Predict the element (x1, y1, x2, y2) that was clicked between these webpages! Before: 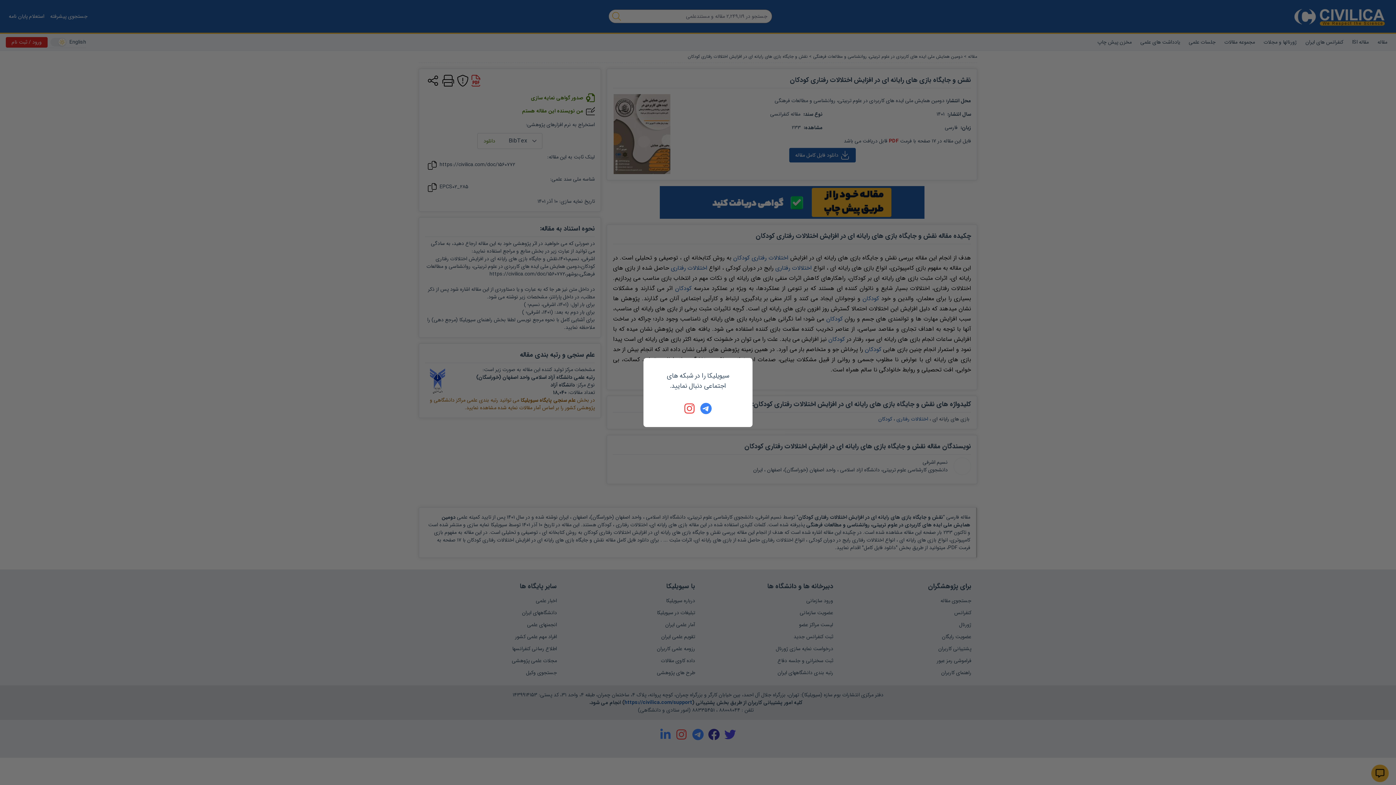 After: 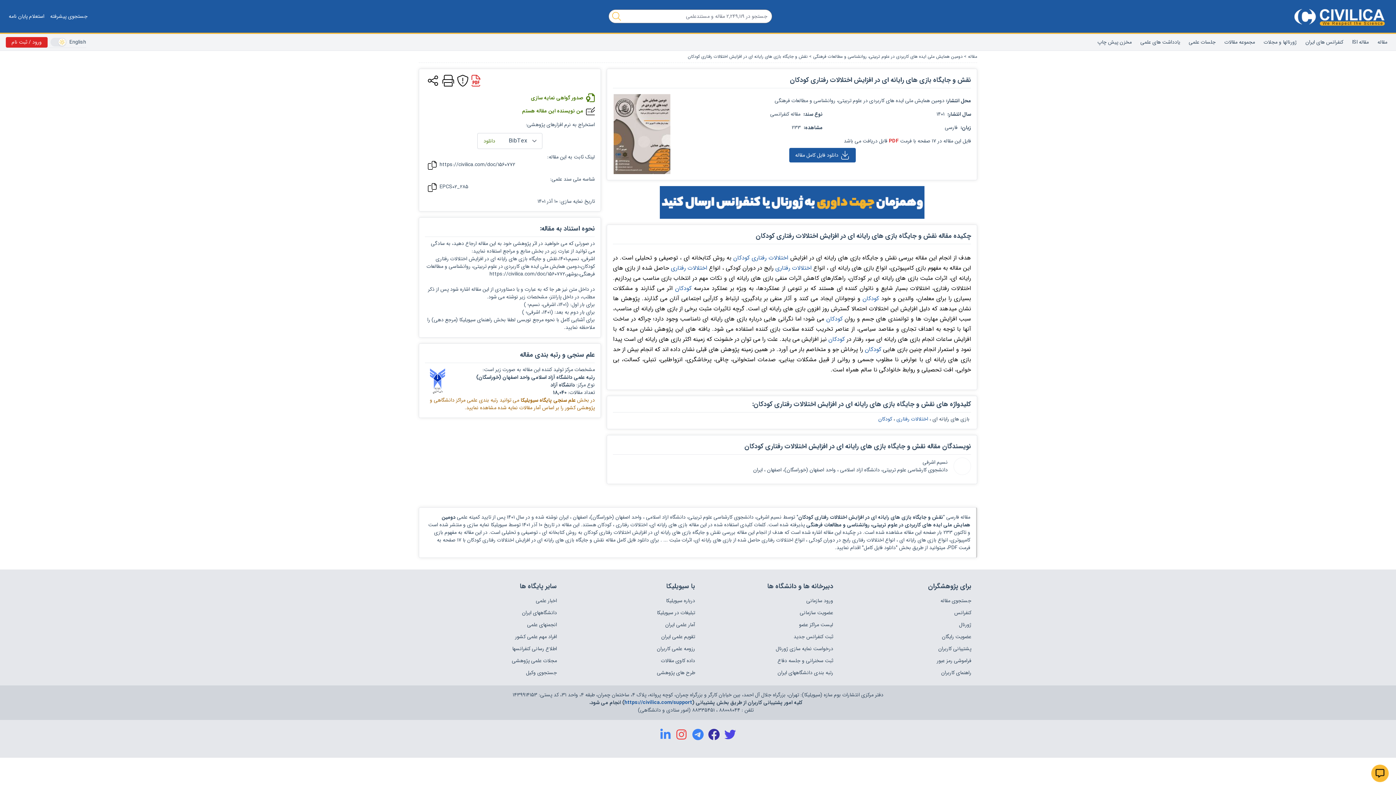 Action: bbox: (684, 402, 696, 414)